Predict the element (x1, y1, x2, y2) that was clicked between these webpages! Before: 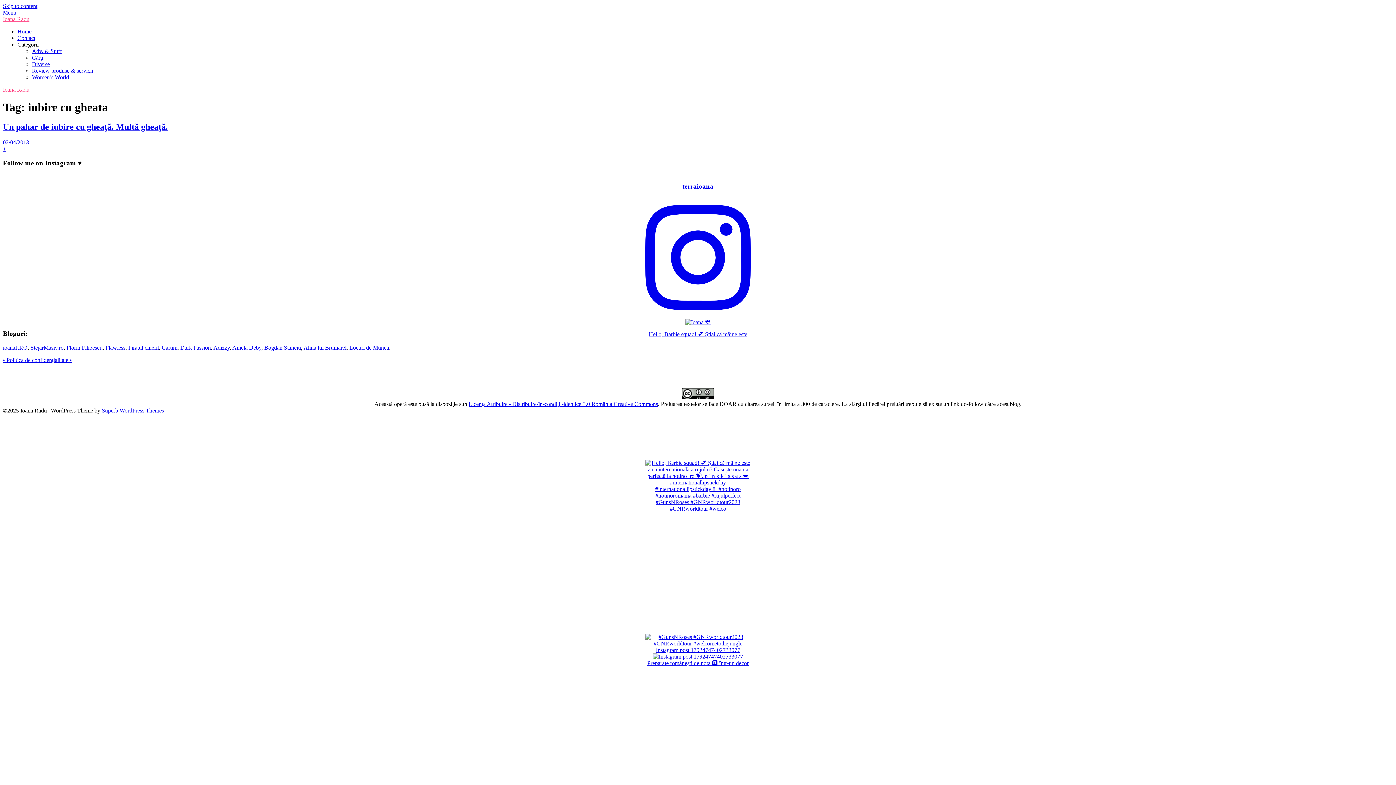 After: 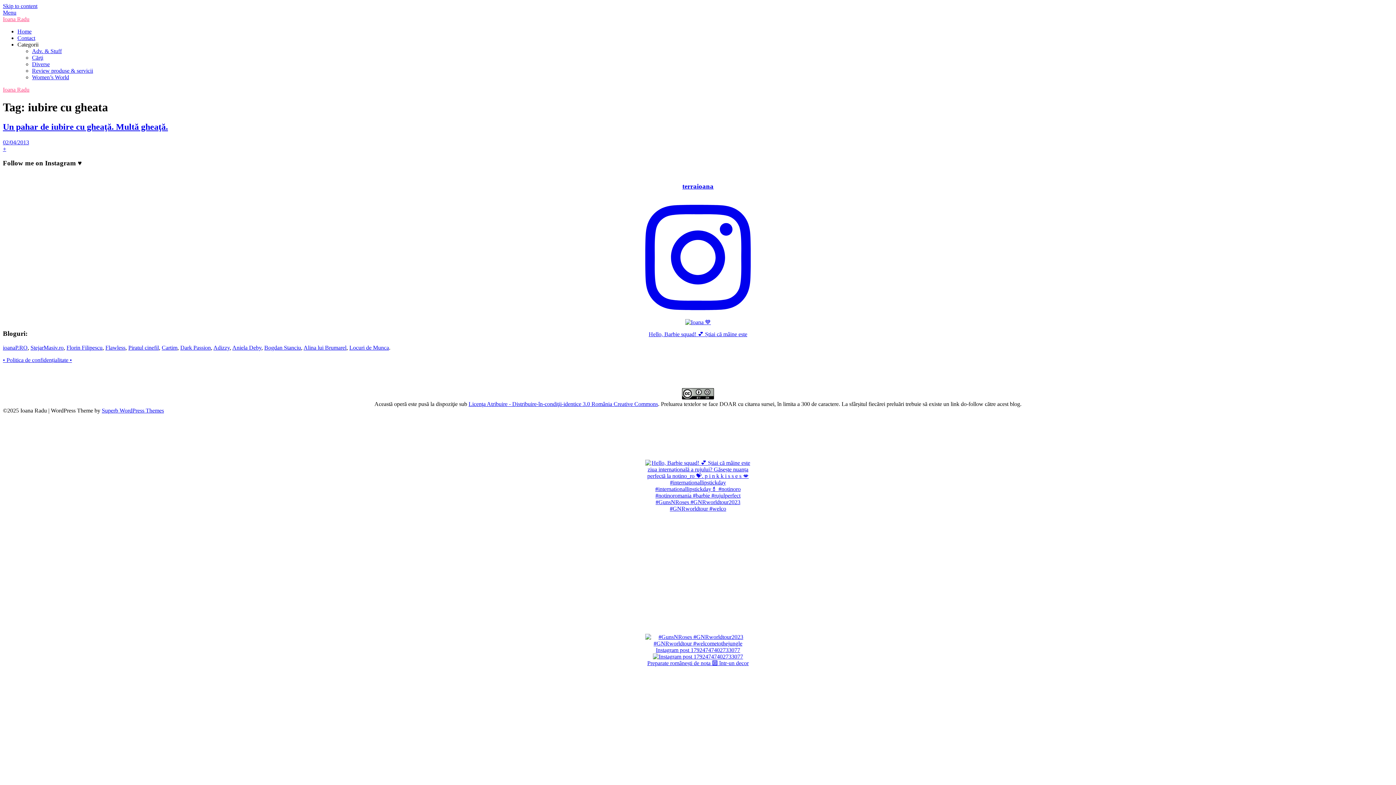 Action: bbox: (180, 344, 210, 350) label: Dark Passion